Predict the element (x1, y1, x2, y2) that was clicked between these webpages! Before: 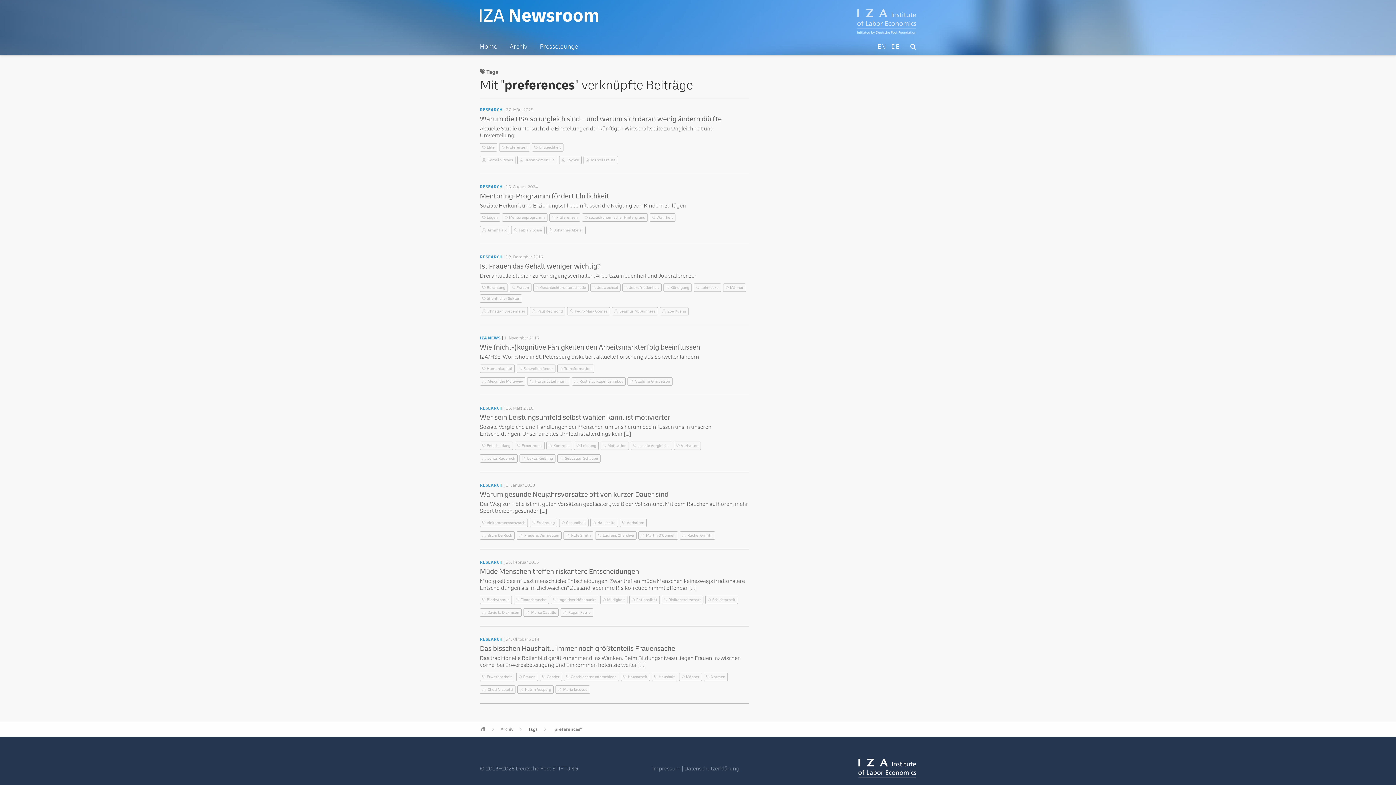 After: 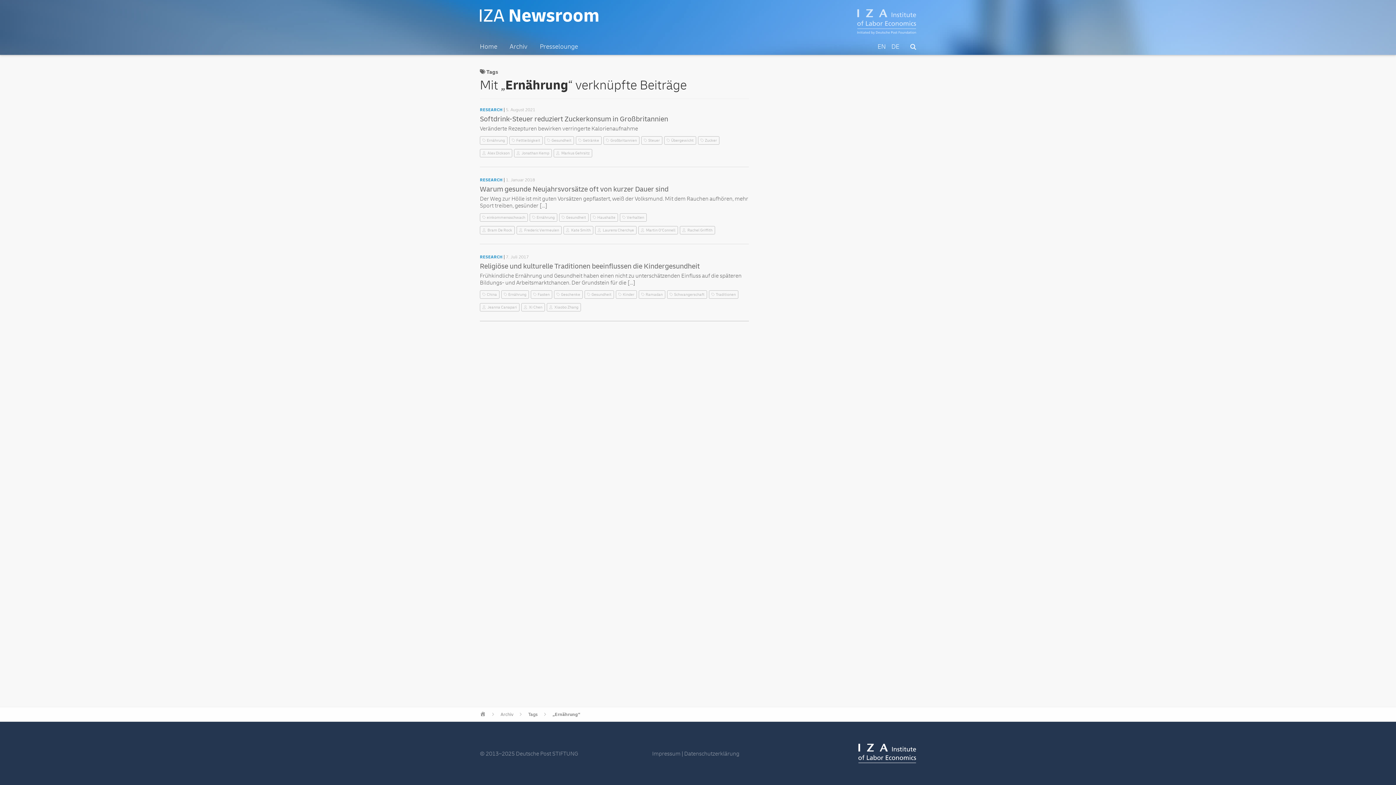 Action: label: Ernährung bbox: (532, 520, 554, 525)